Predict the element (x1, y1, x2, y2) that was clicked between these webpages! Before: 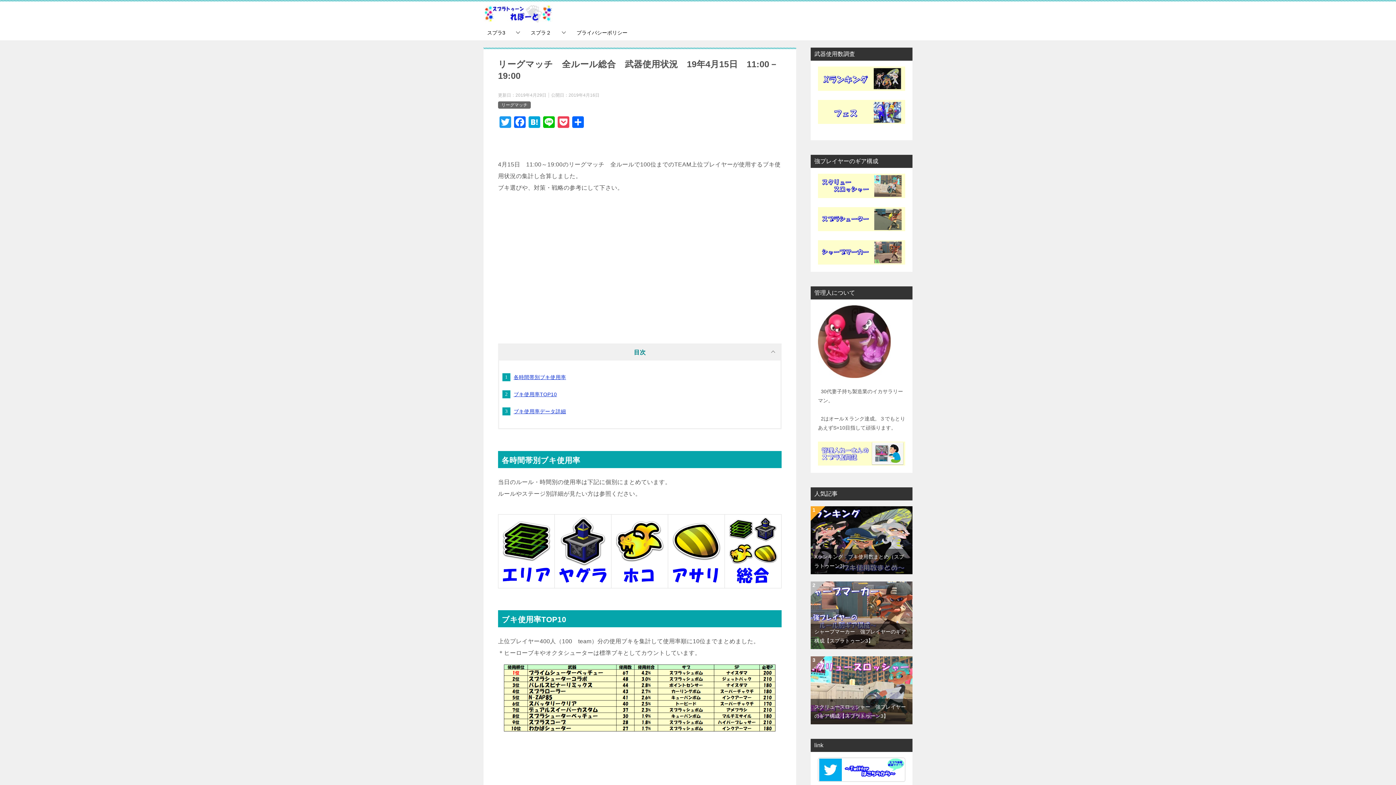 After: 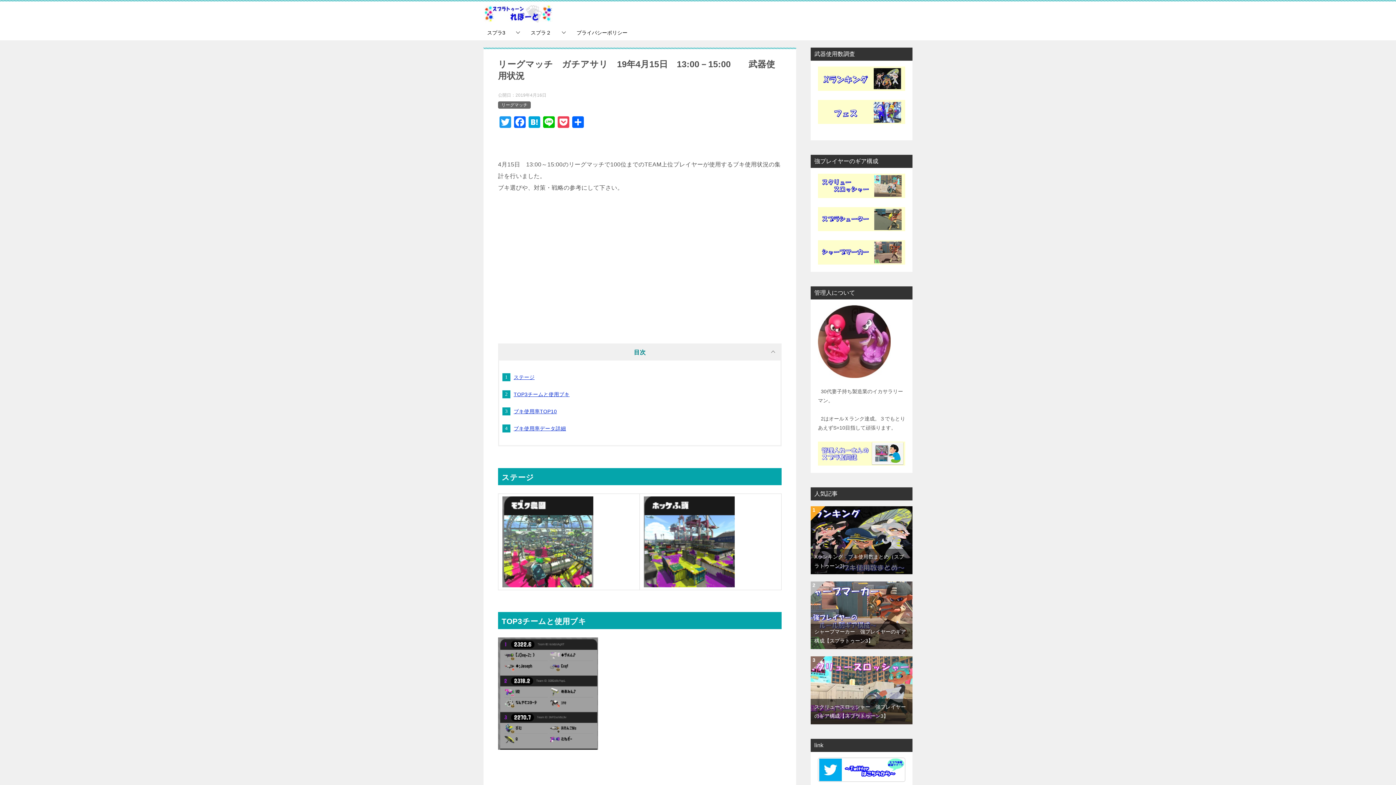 Action: bbox: (672, 578, 720, 584)